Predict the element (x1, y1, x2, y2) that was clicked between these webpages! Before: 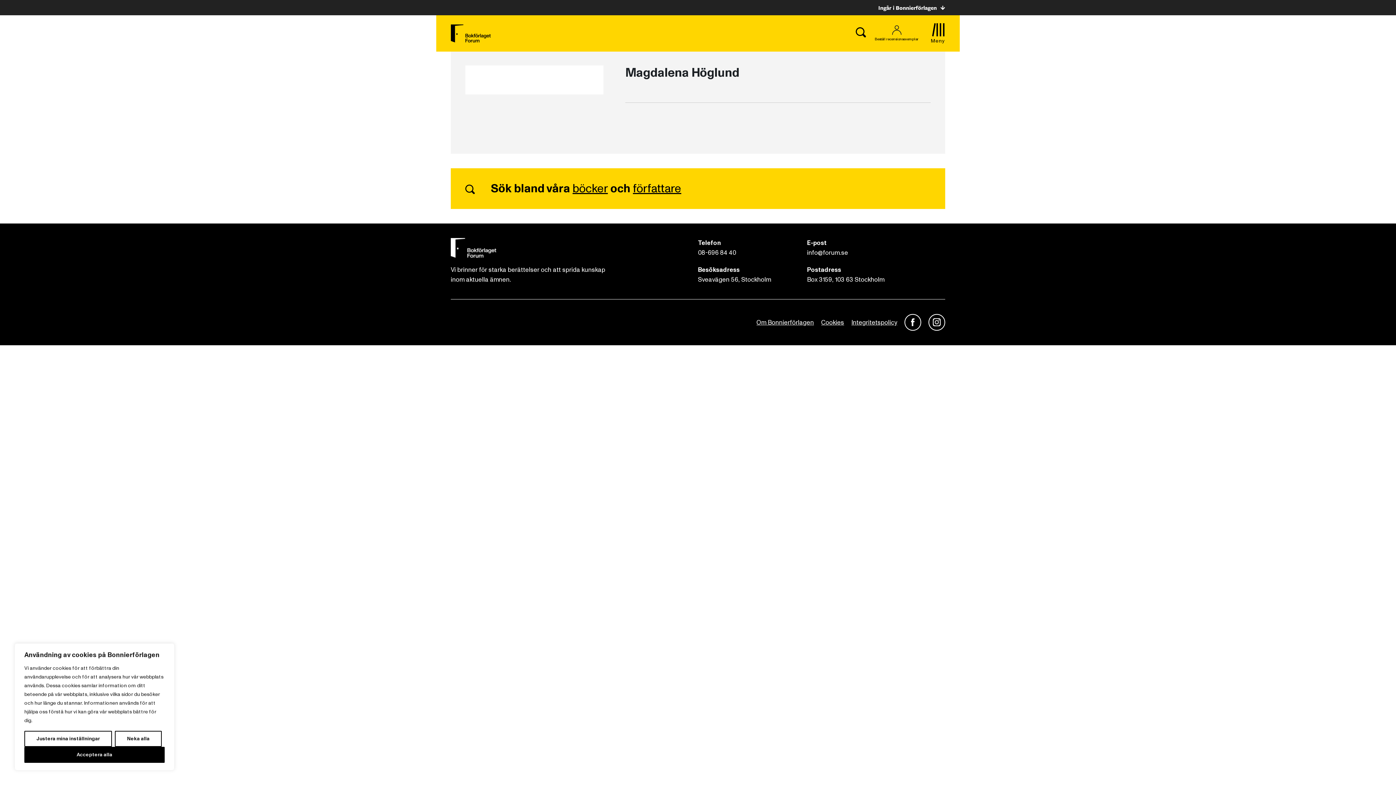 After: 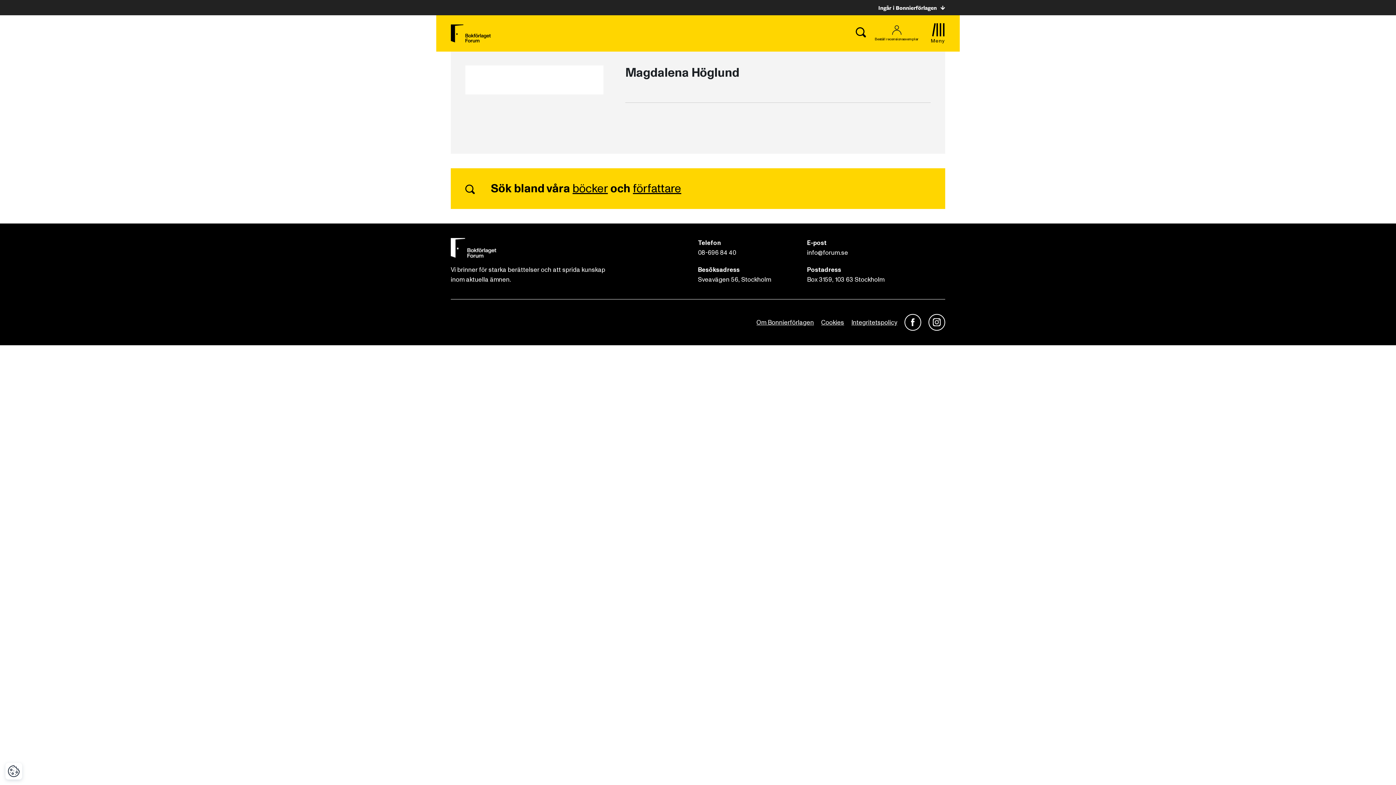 Action: label: Acceptera alla bbox: (24, 747, 164, 763)